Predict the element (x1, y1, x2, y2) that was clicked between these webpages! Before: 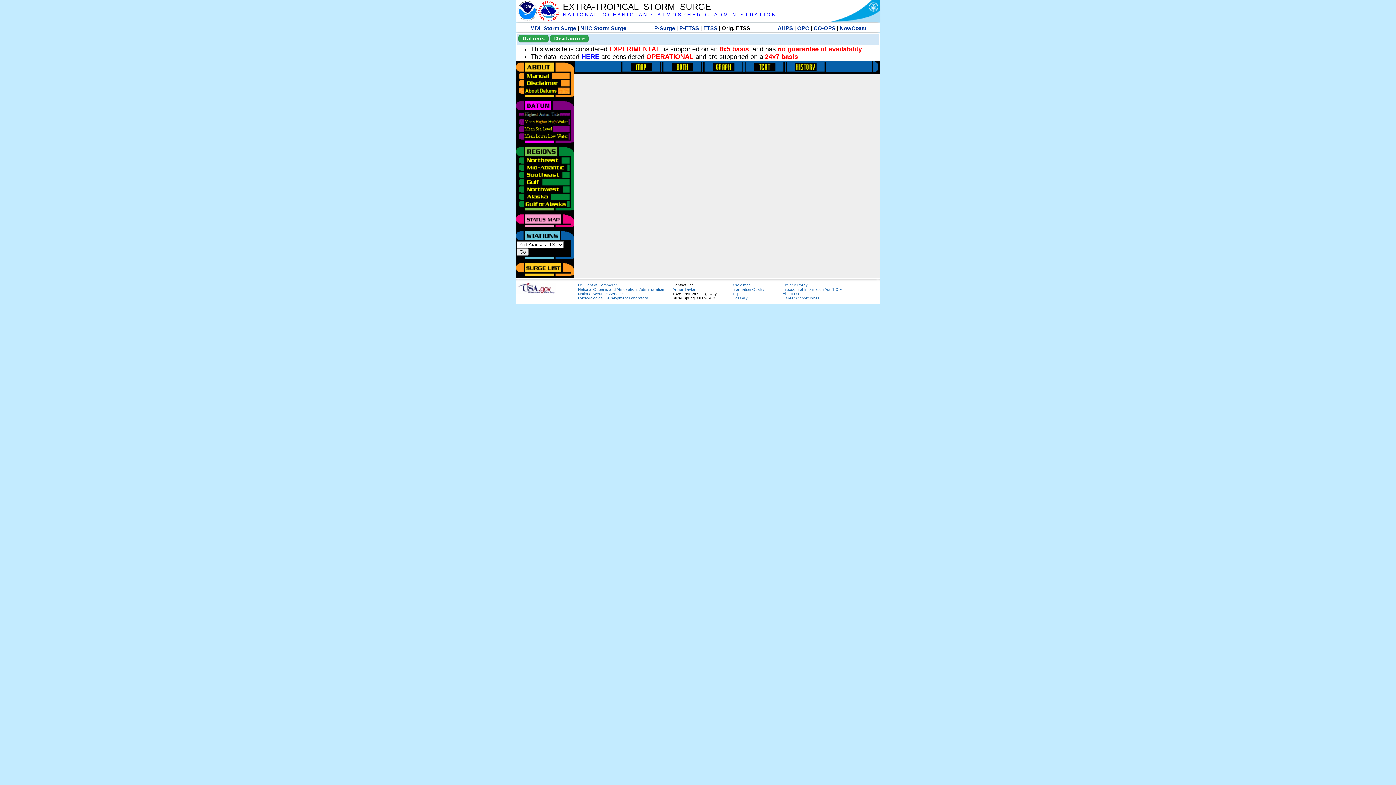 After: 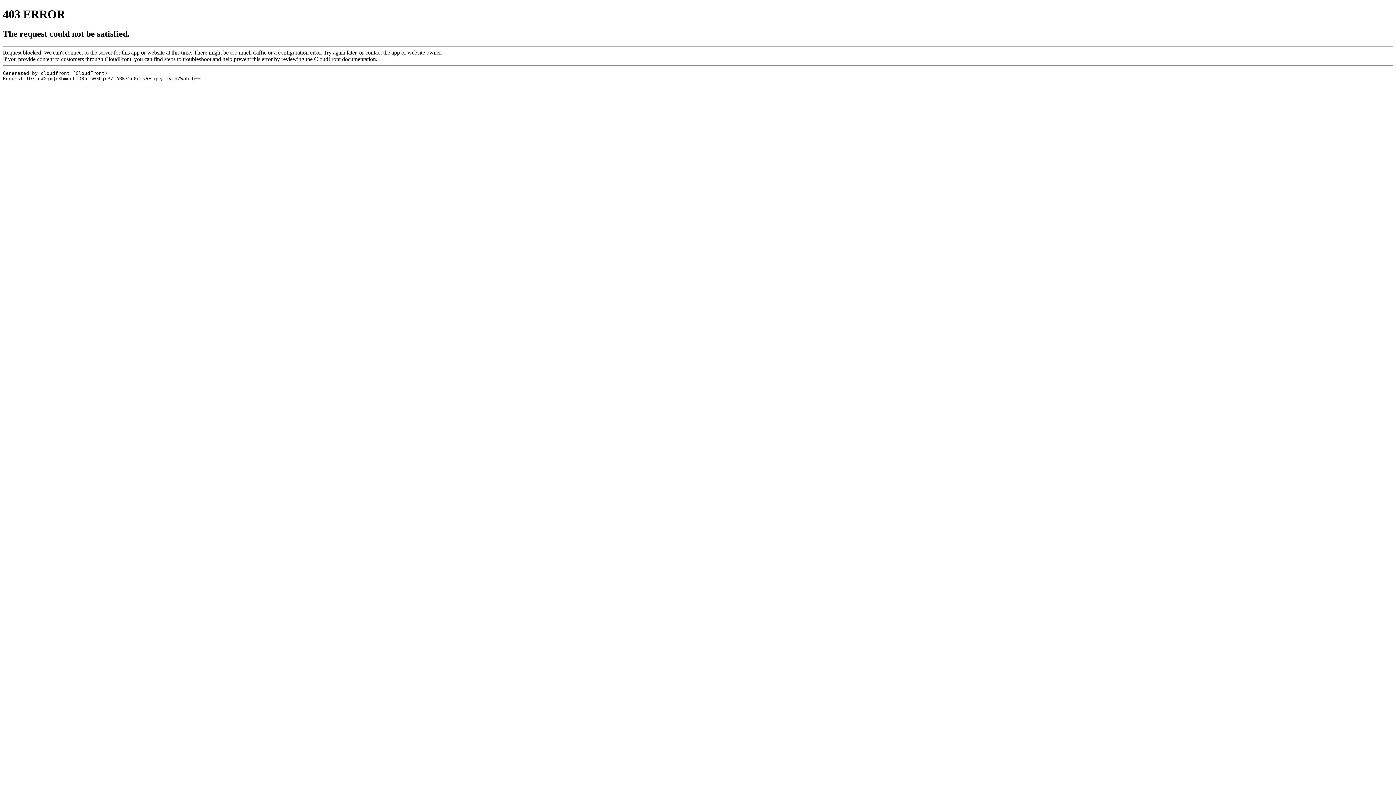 Action: label: National Oceanic and Atmospheric Administration bbox: (578, 287, 664, 291)